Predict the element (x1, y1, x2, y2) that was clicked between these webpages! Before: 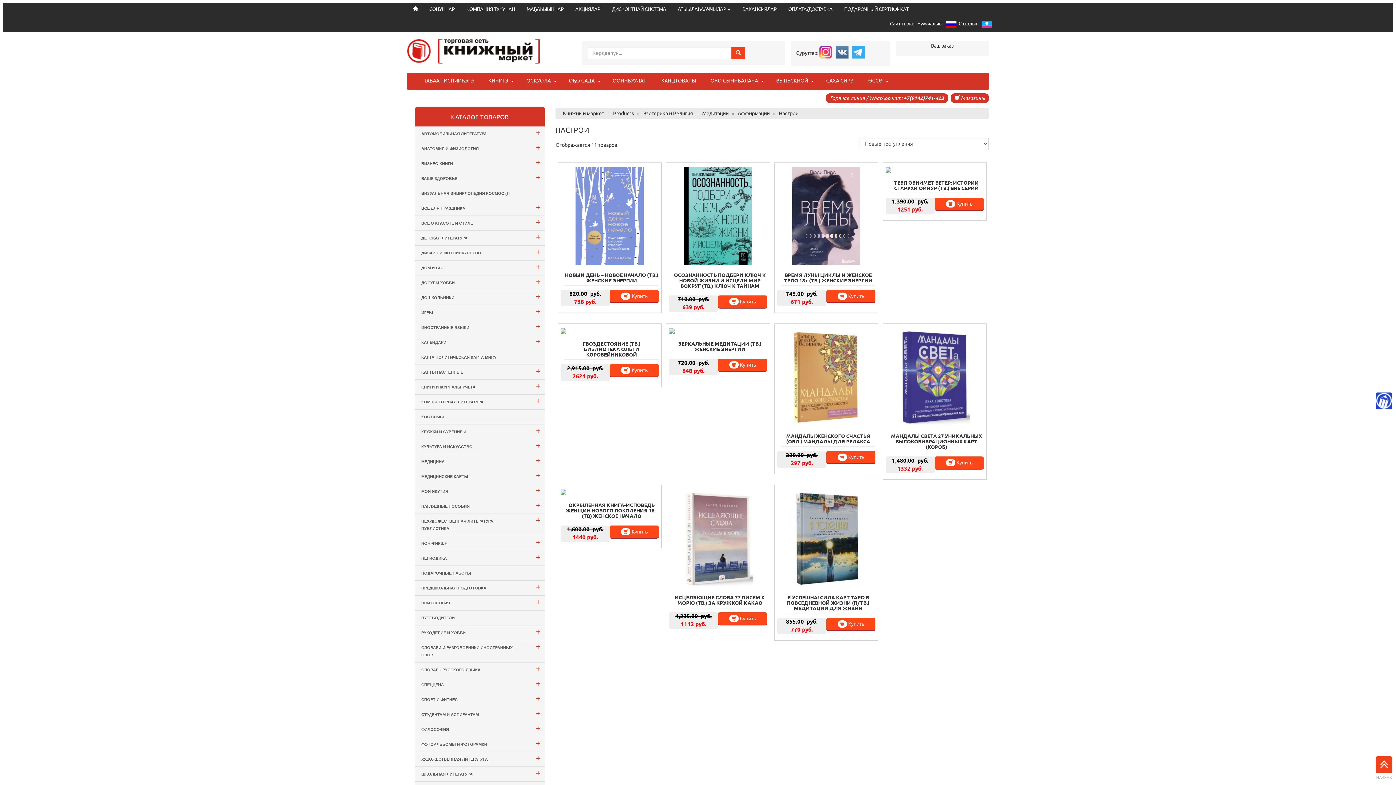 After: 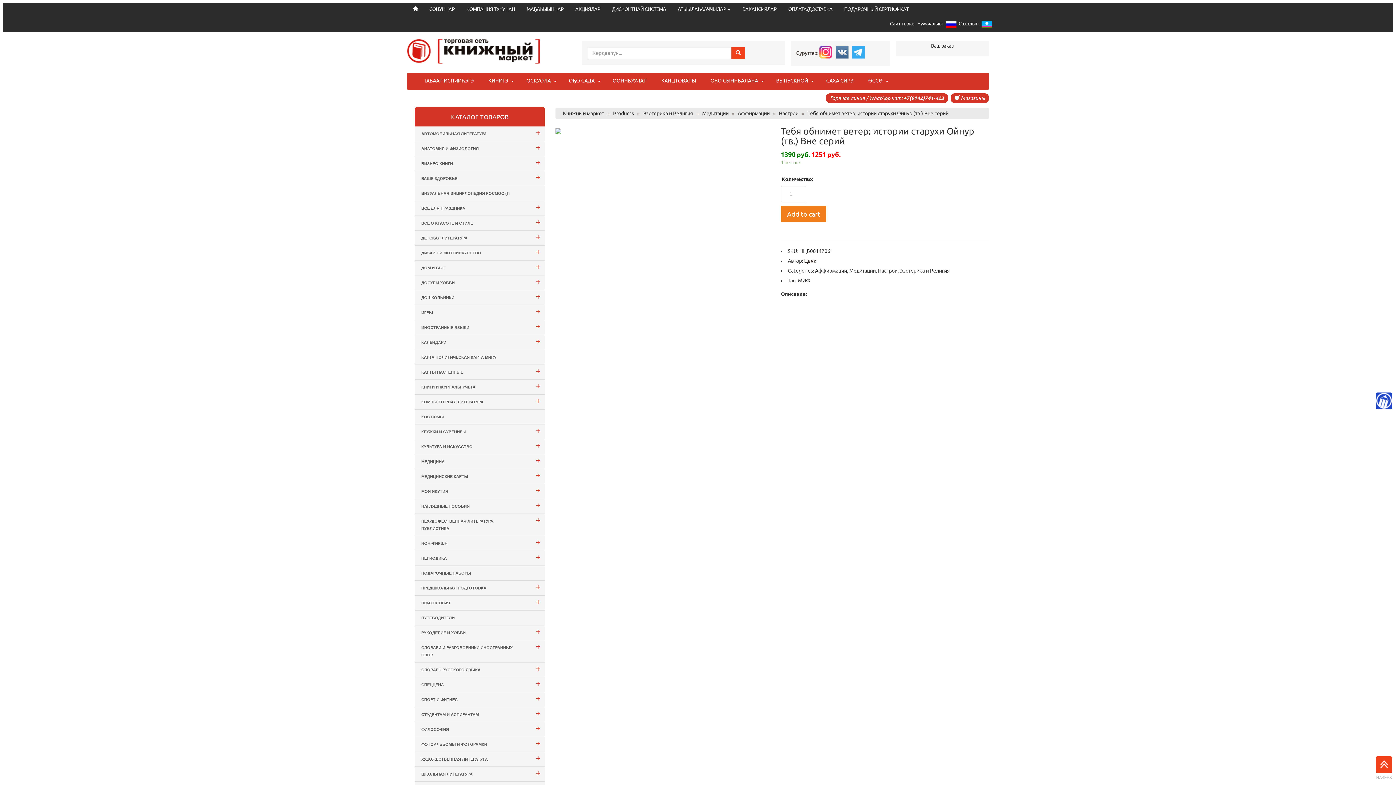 Action: bbox: (885, 167, 984, 172)